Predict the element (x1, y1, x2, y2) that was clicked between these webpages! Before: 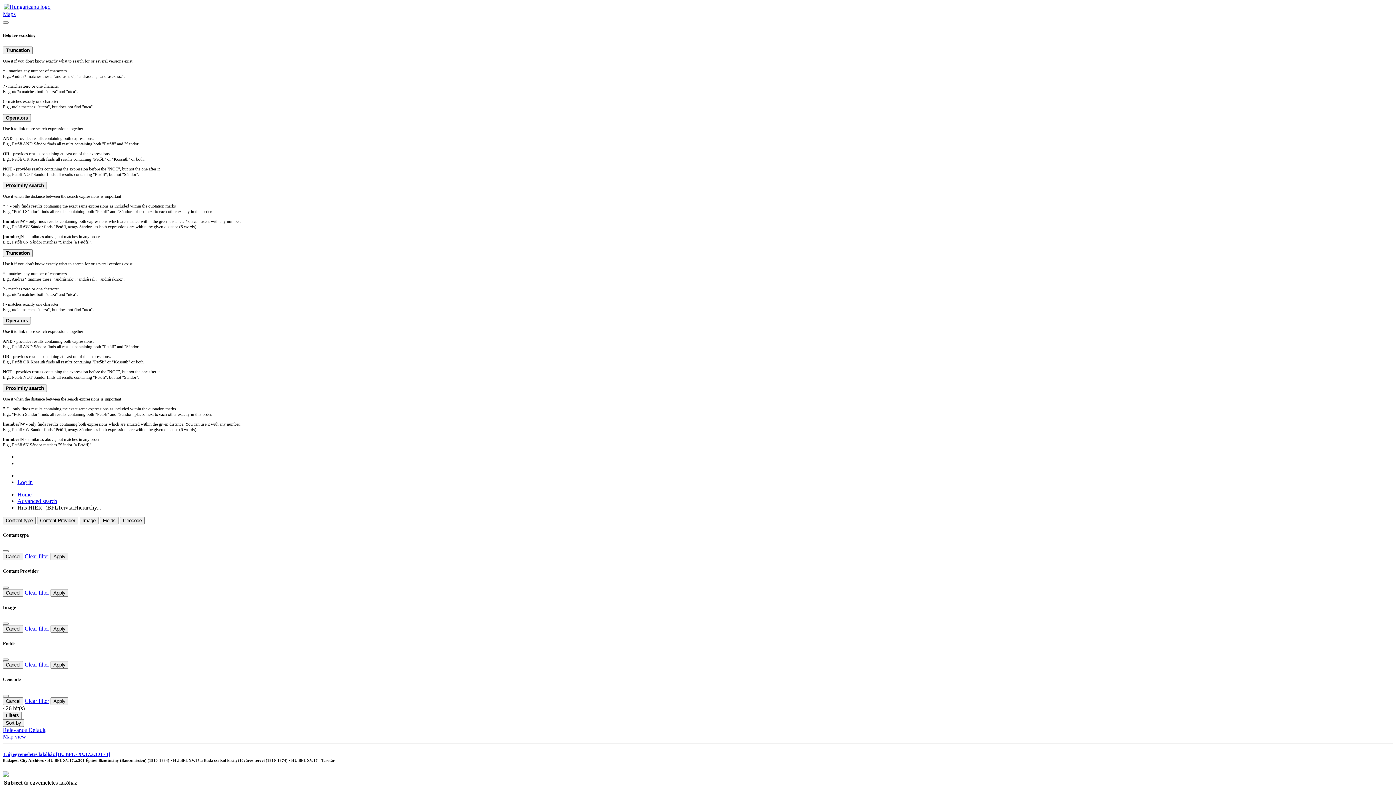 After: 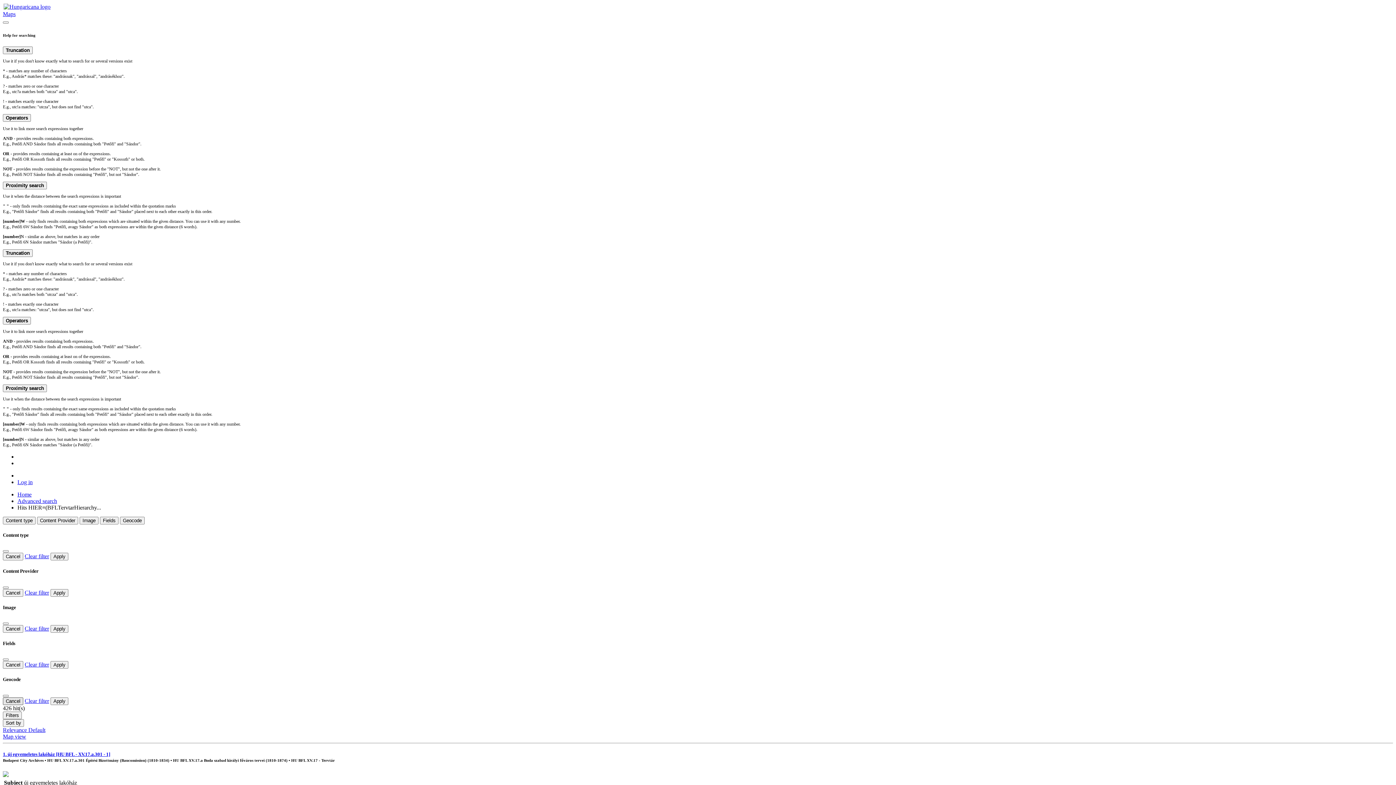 Action: label: Cancel bbox: (2, 697, 23, 705)